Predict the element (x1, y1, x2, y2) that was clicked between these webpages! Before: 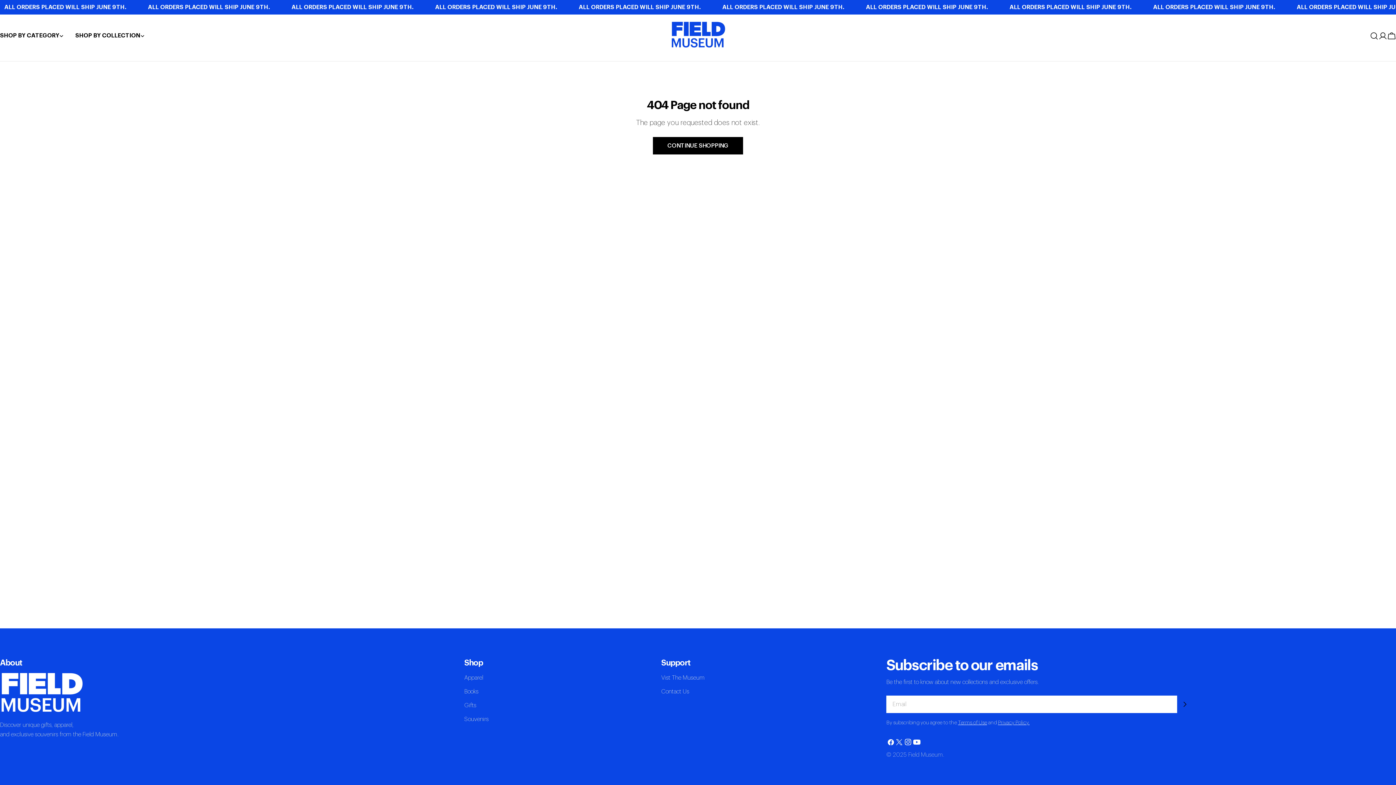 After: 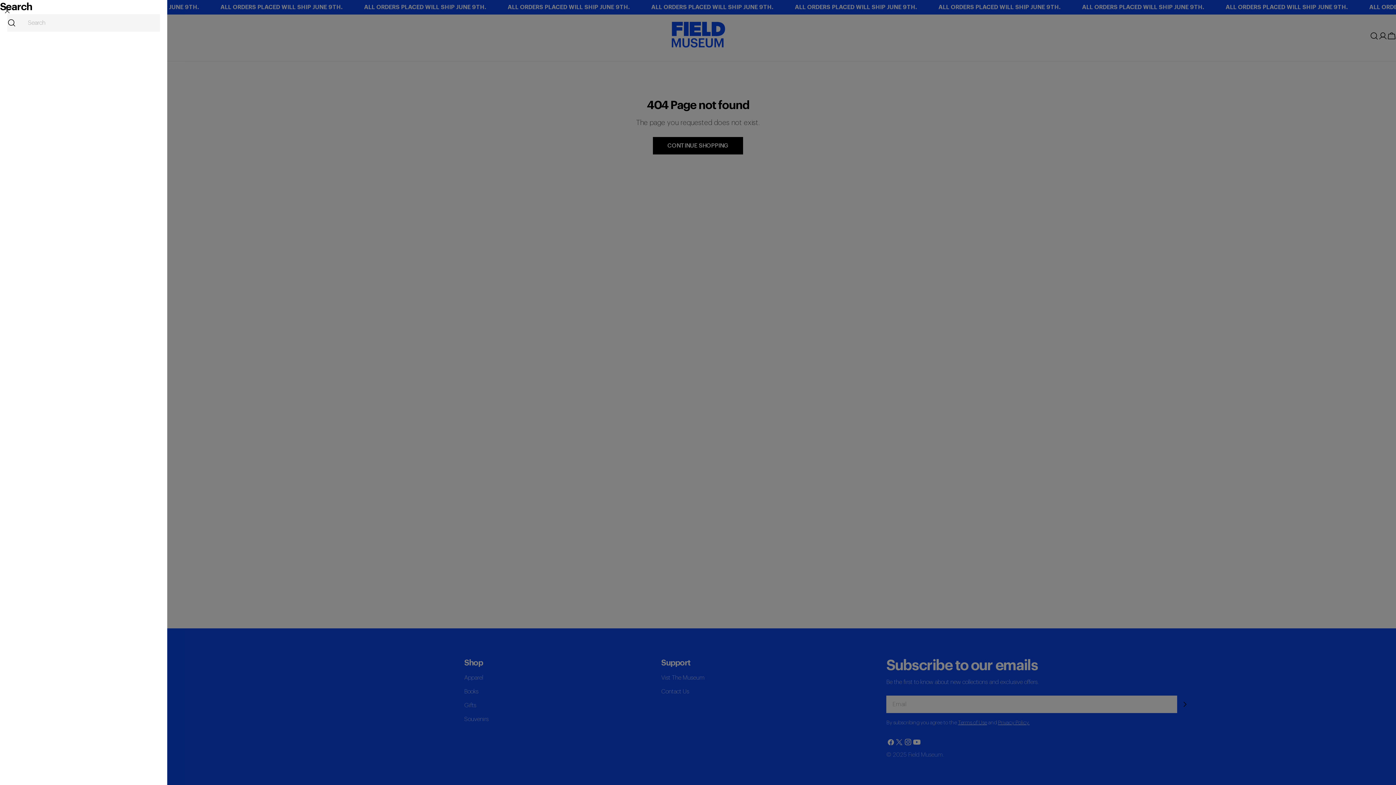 Action: label: Search bbox: (1370, 31, 1378, 40)